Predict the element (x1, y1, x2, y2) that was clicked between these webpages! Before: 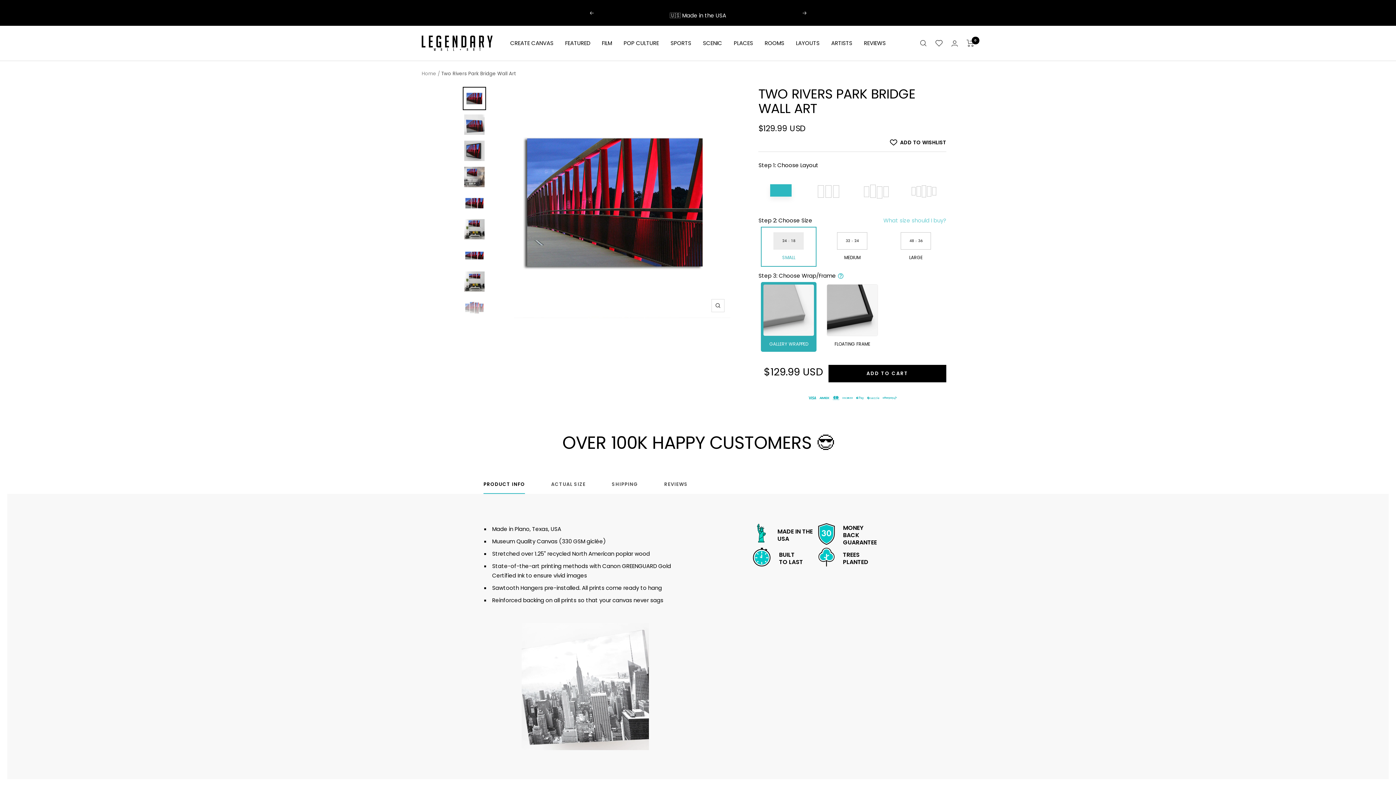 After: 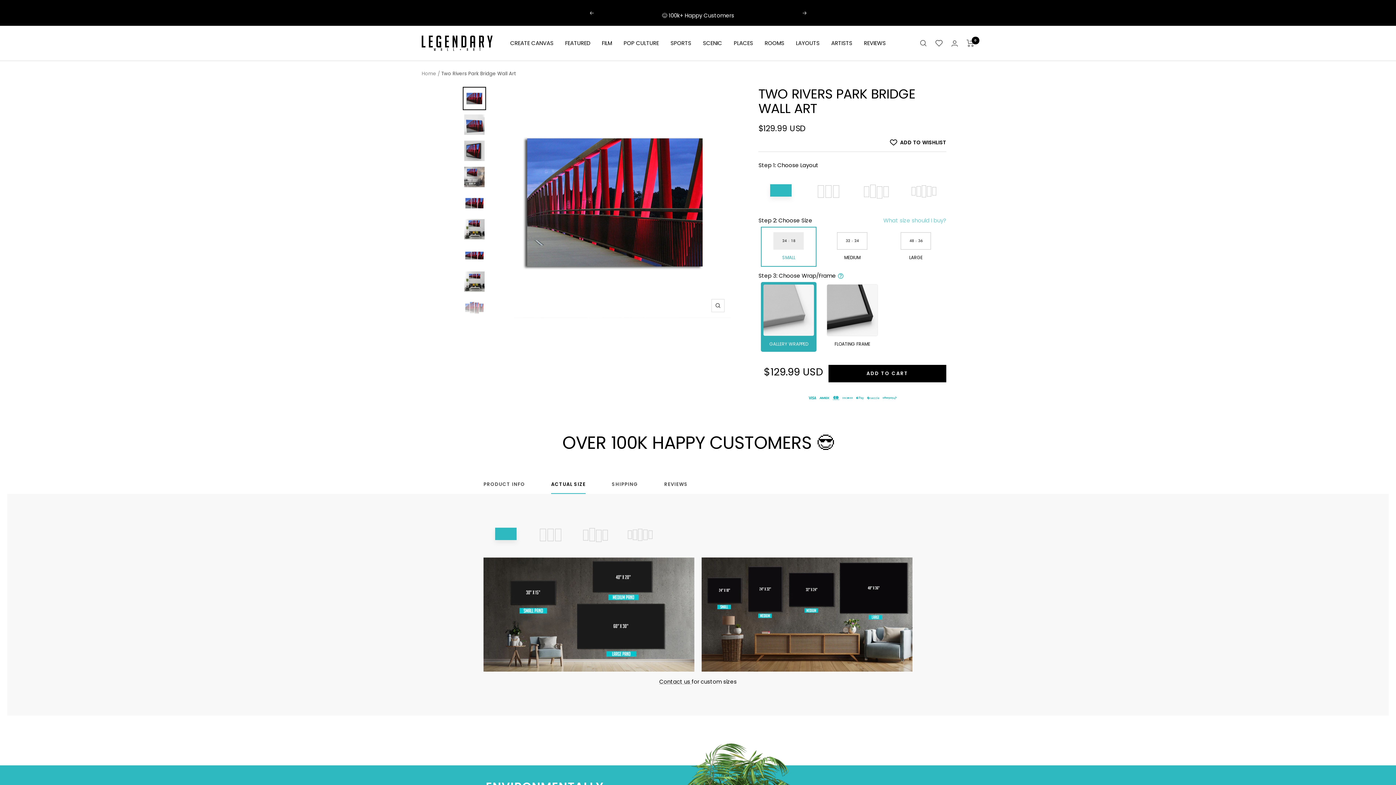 Action: bbox: (551, 481, 585, 494) label: ACTUAL SIZE